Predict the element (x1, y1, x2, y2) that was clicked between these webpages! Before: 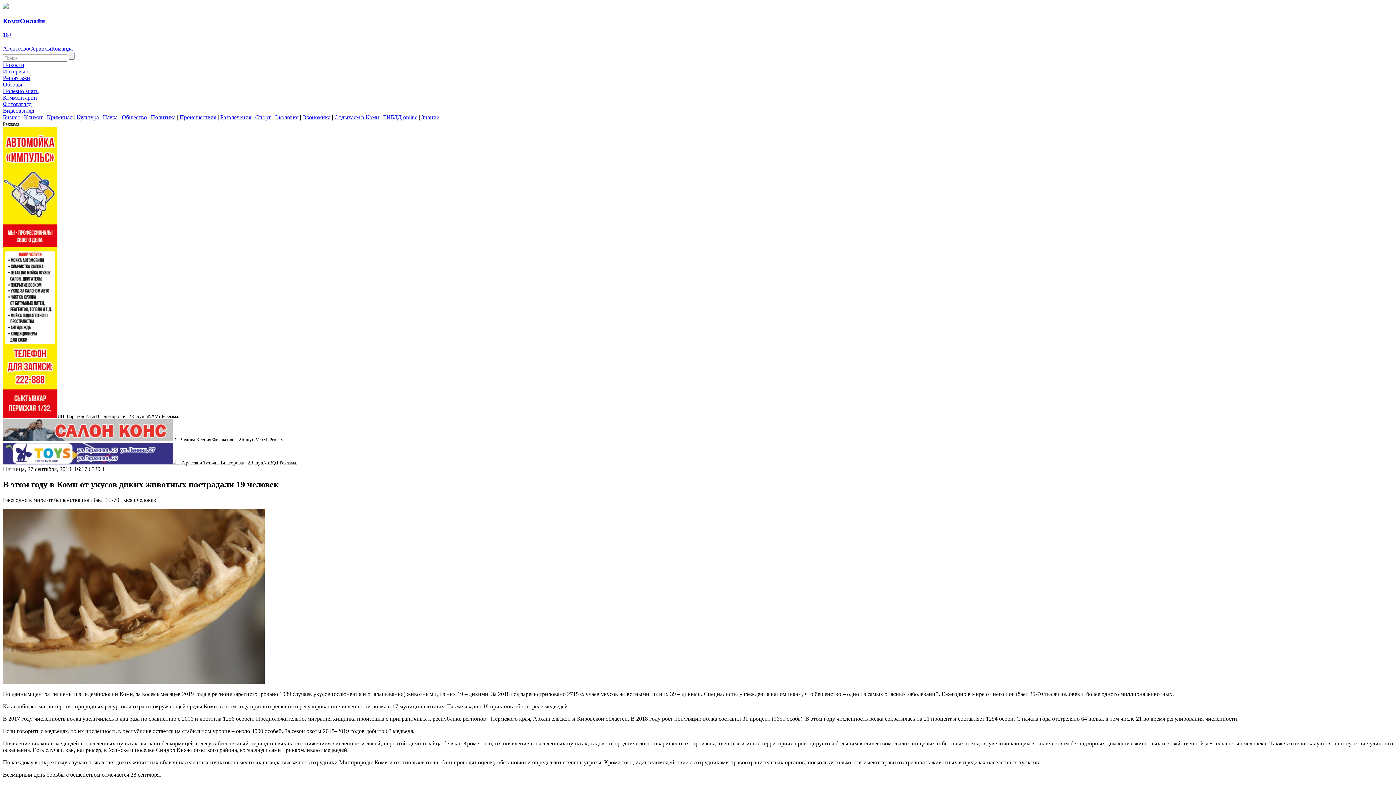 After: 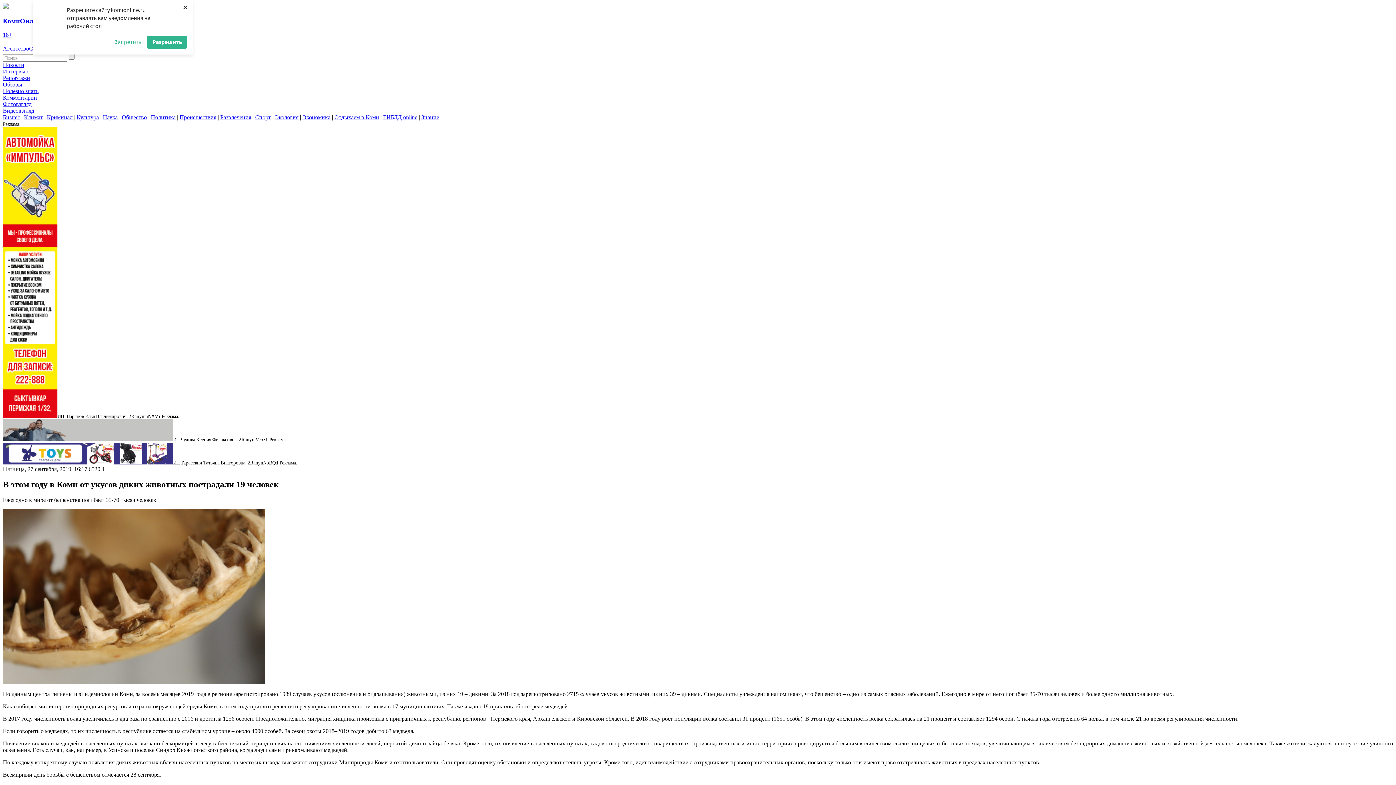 Action: bbox: (2, 413, 57, 419)